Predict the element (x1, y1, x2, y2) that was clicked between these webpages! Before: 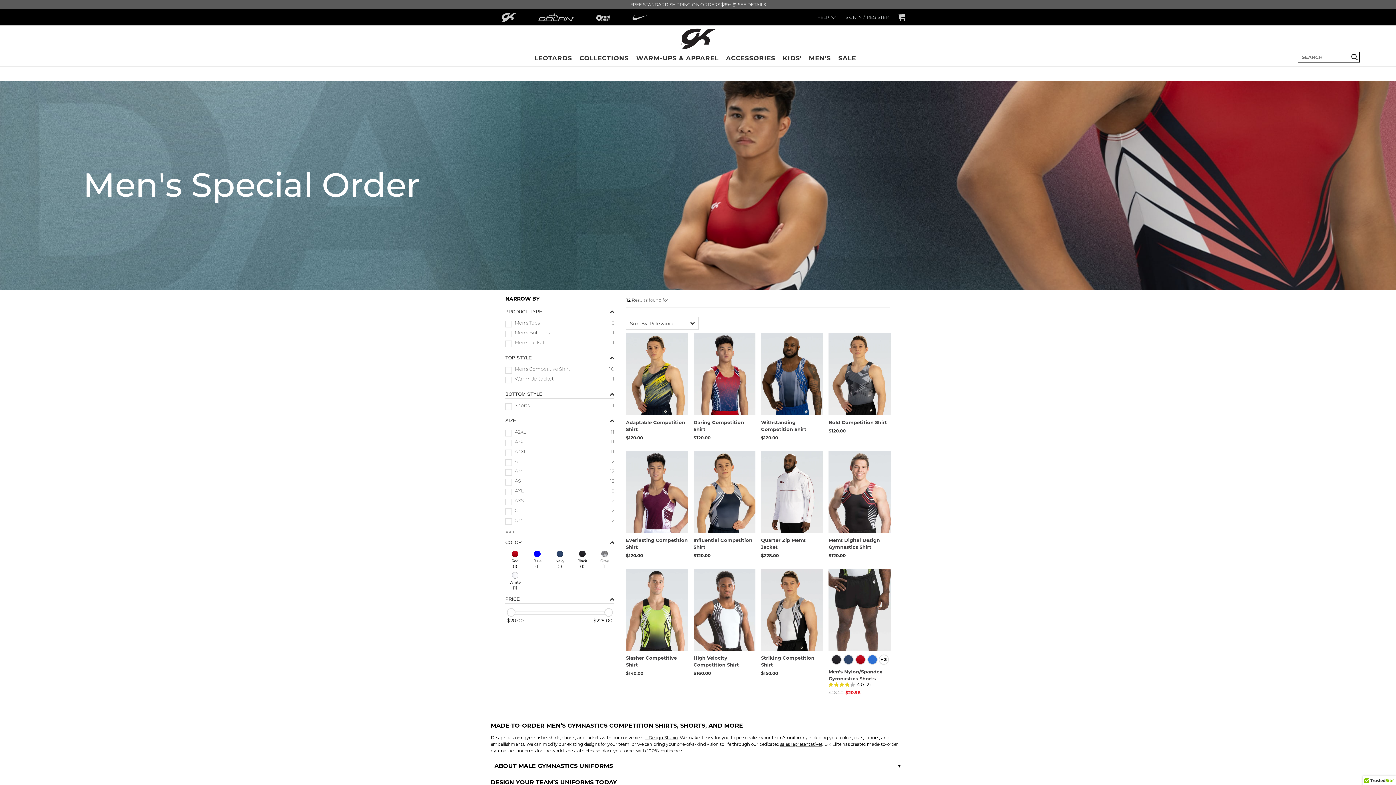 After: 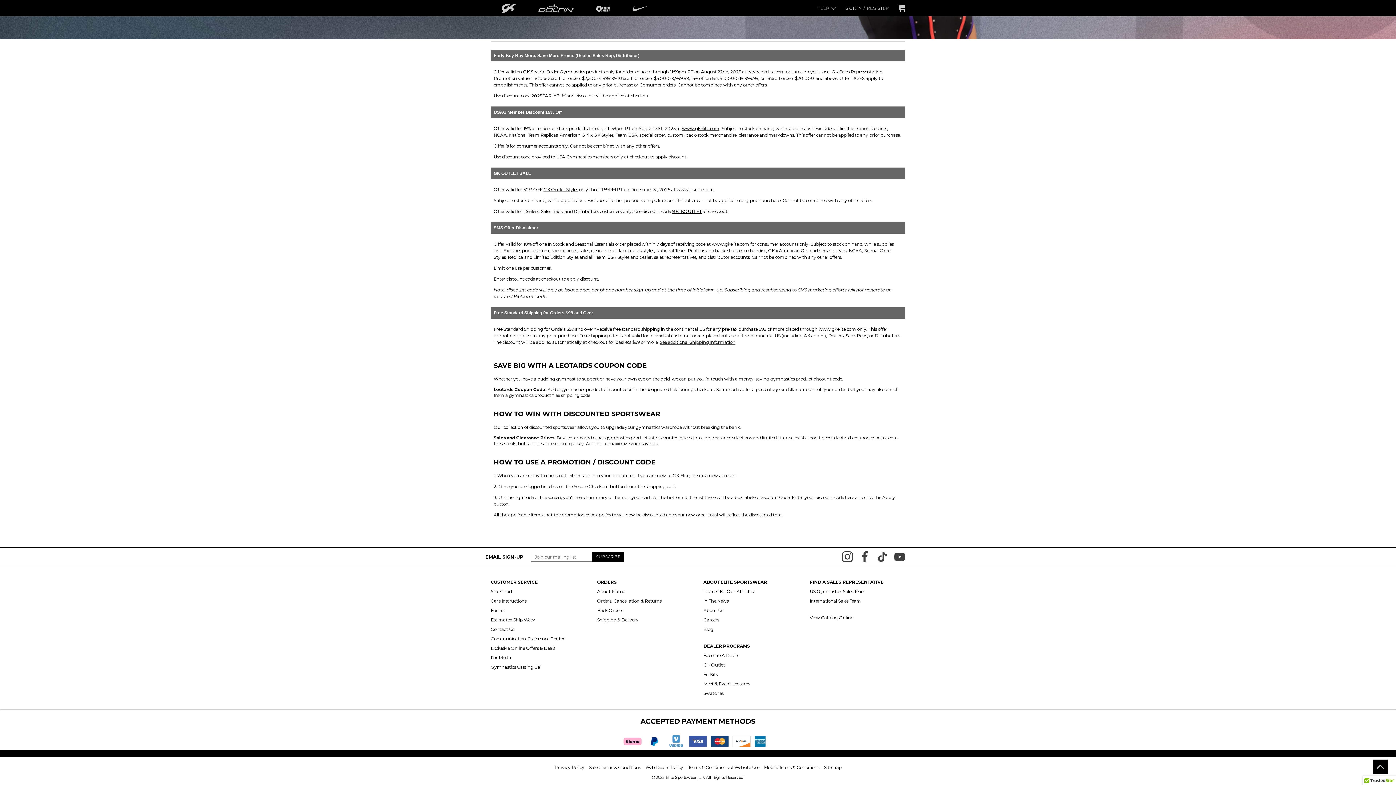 Action: label: FREE STANDARD SHIPPING ON ORDERS $99+ 📦 SEE DETAILS bbox: (630, 1, 766, 7)